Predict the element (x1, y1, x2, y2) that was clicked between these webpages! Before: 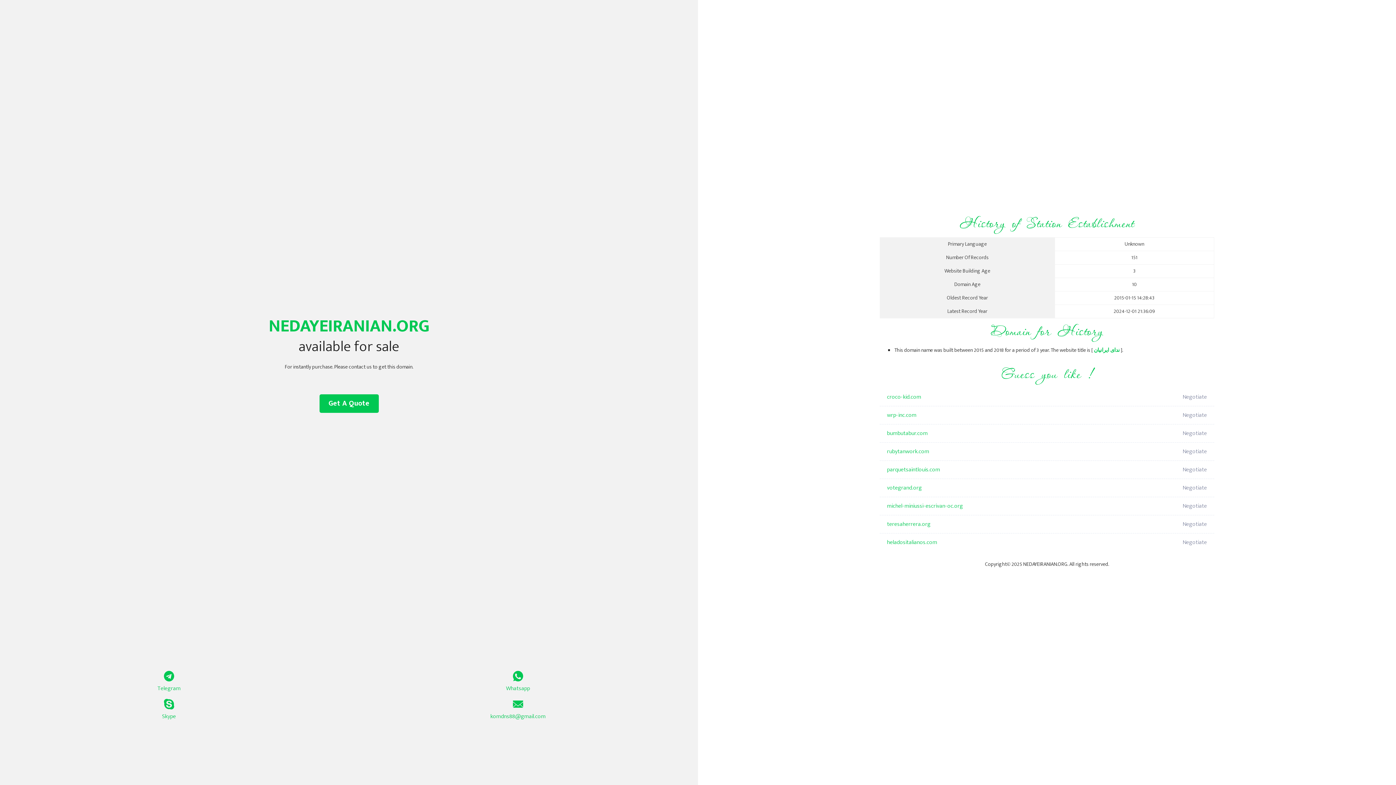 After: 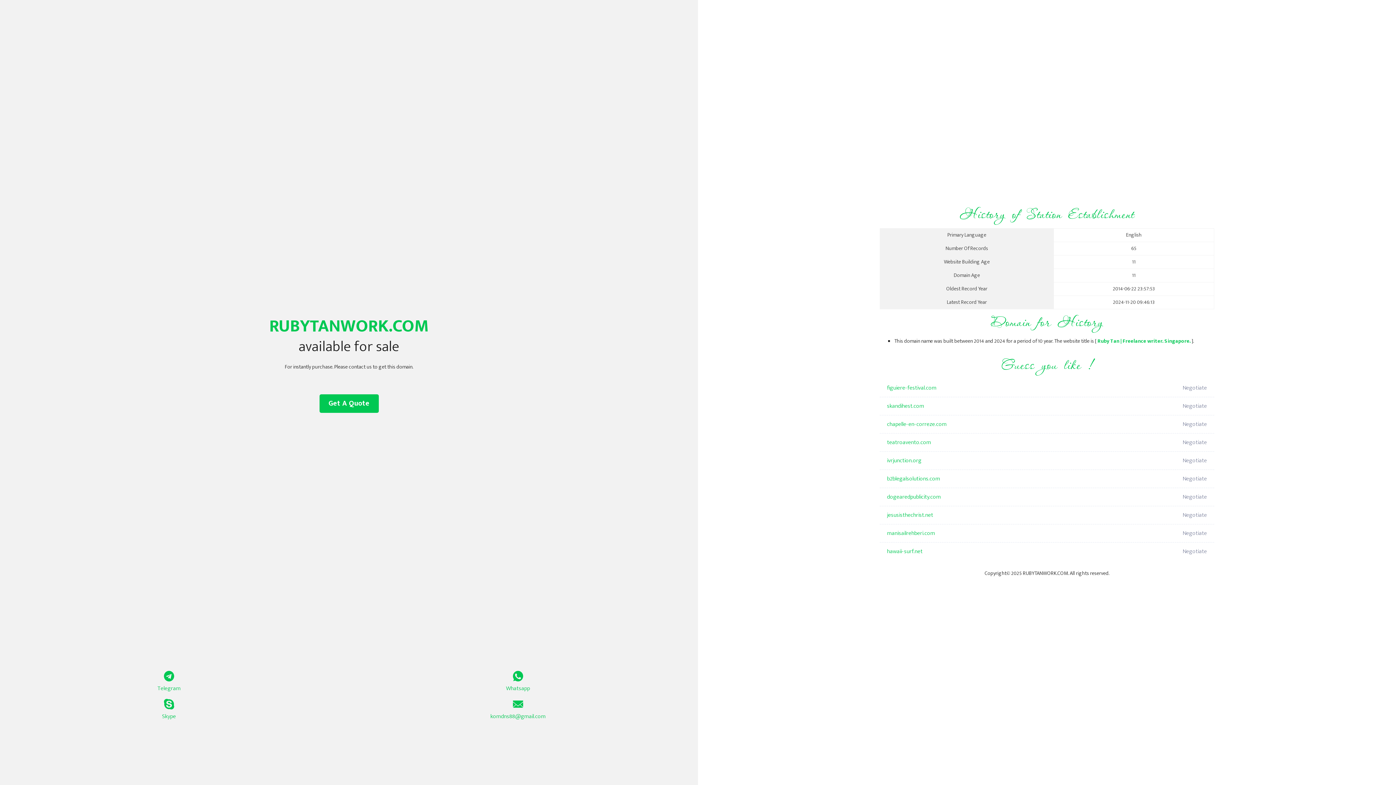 Action: label: rubytanwork.com bbox: (887, 442, 1098, 461)